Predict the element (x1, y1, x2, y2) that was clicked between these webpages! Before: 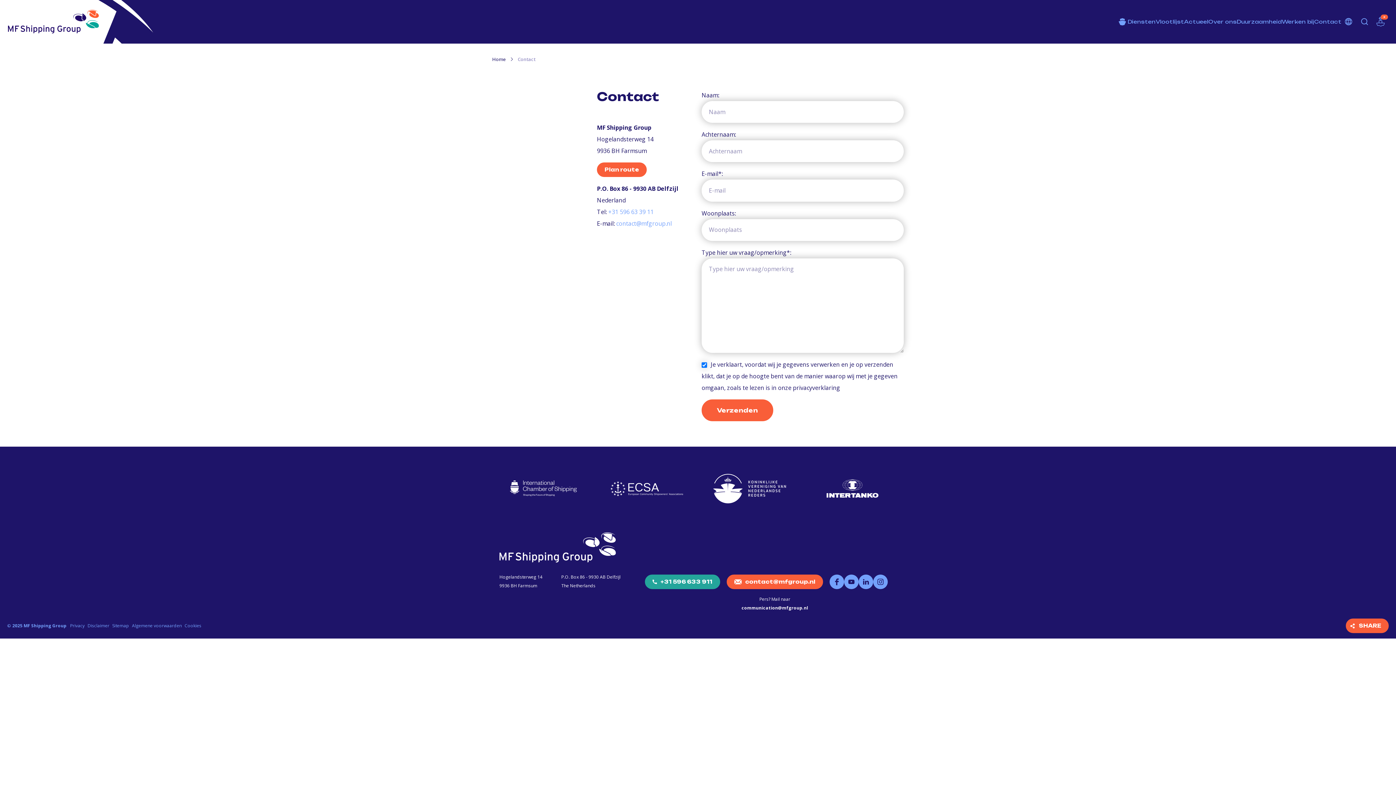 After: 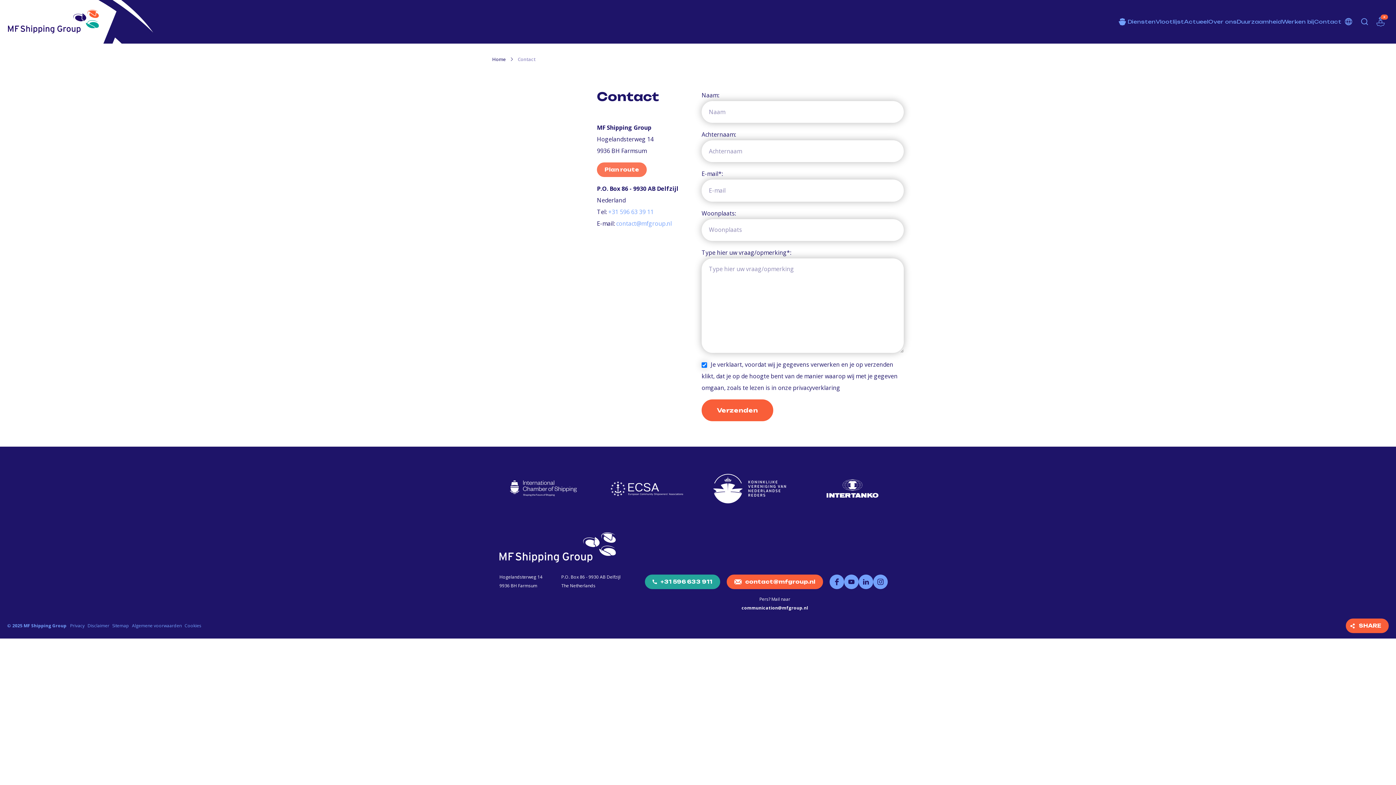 Action: bbox: (597, 162, 646, 177) label: Plan route